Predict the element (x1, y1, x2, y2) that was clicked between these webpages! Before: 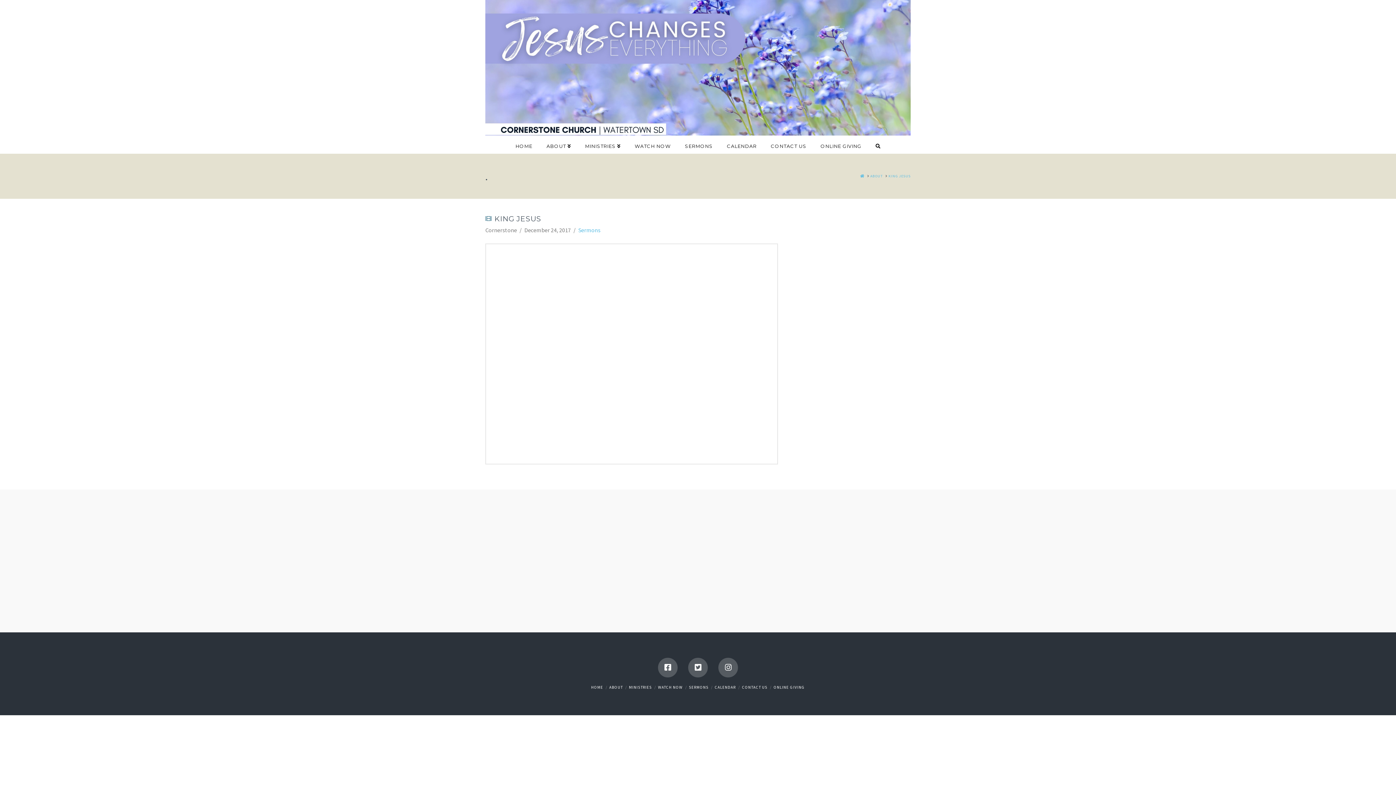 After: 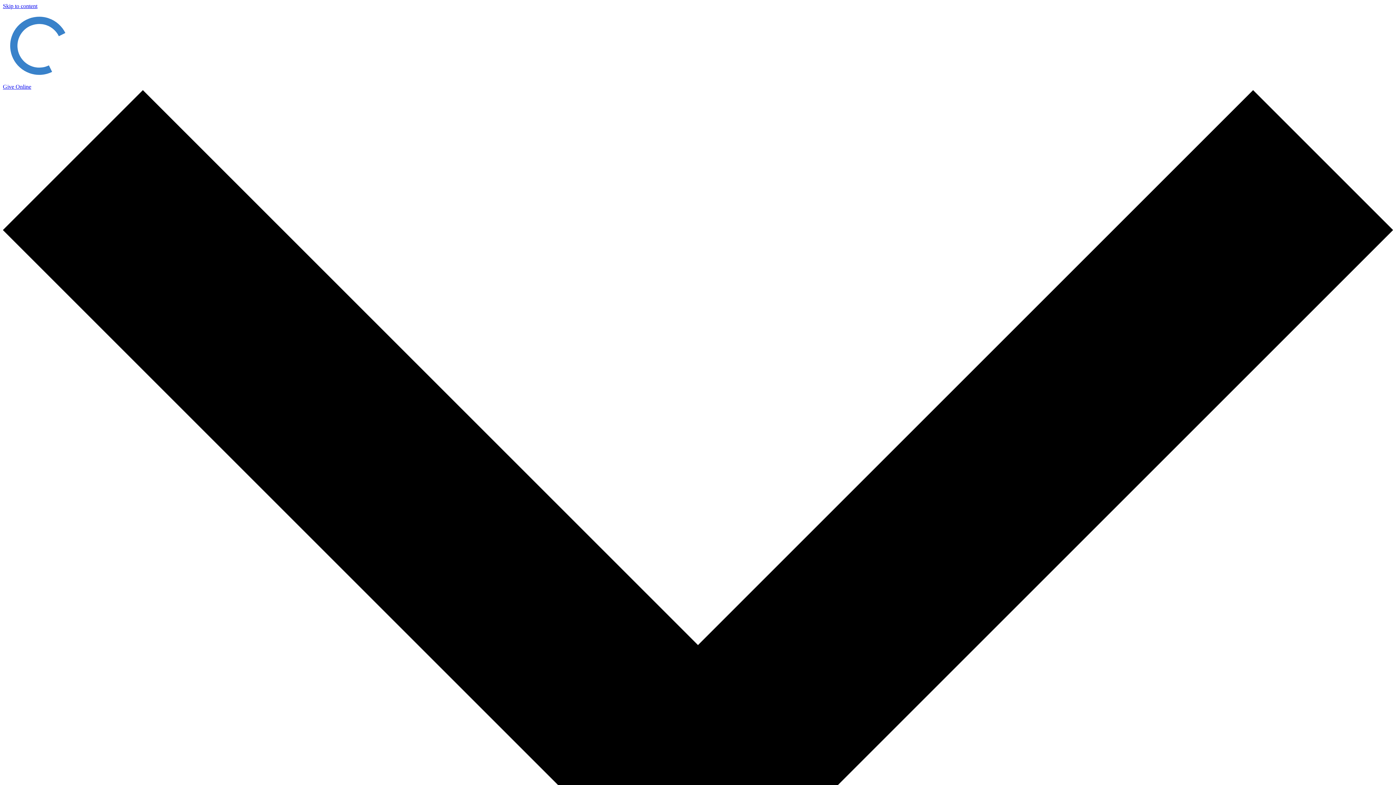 Action: bbox: (813, 135, 868, 153) label: ONLINE GIVING